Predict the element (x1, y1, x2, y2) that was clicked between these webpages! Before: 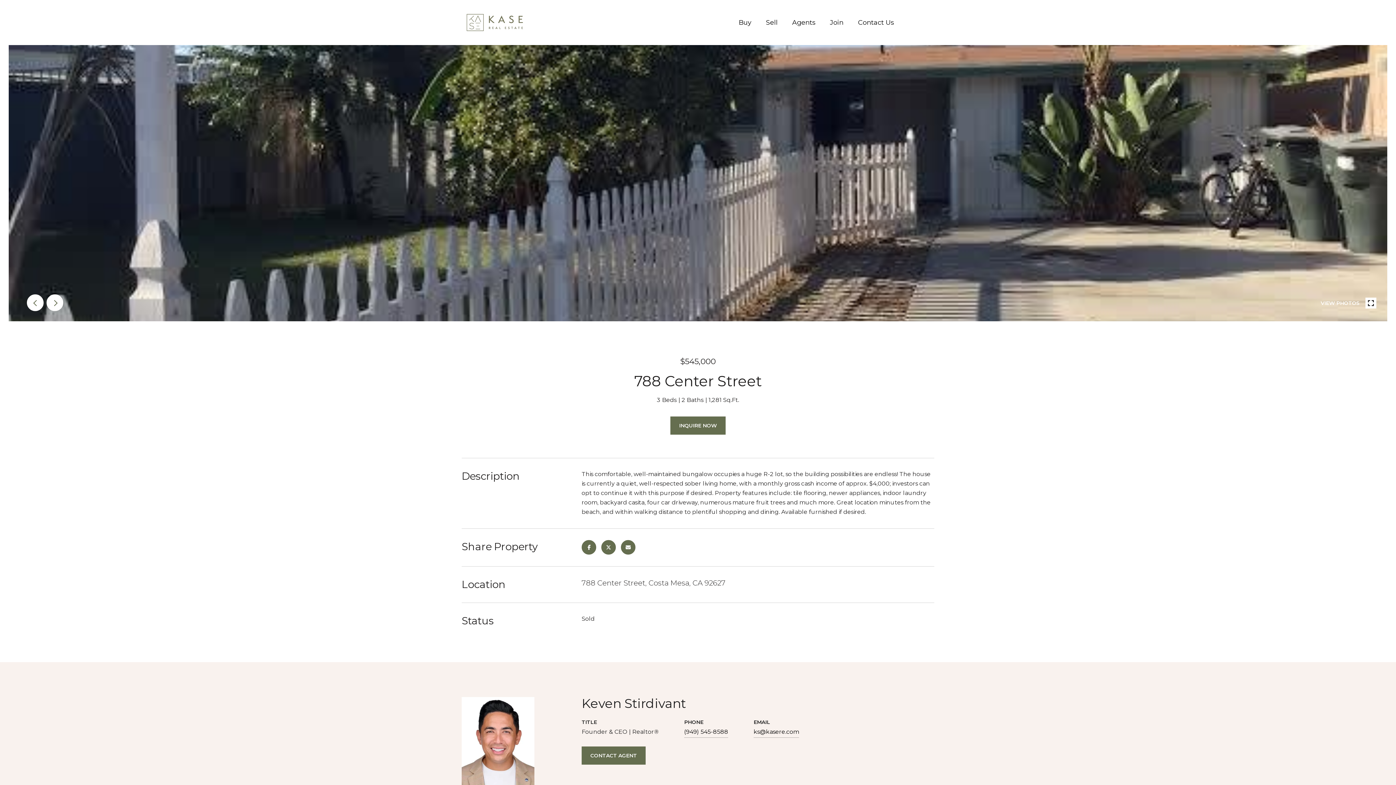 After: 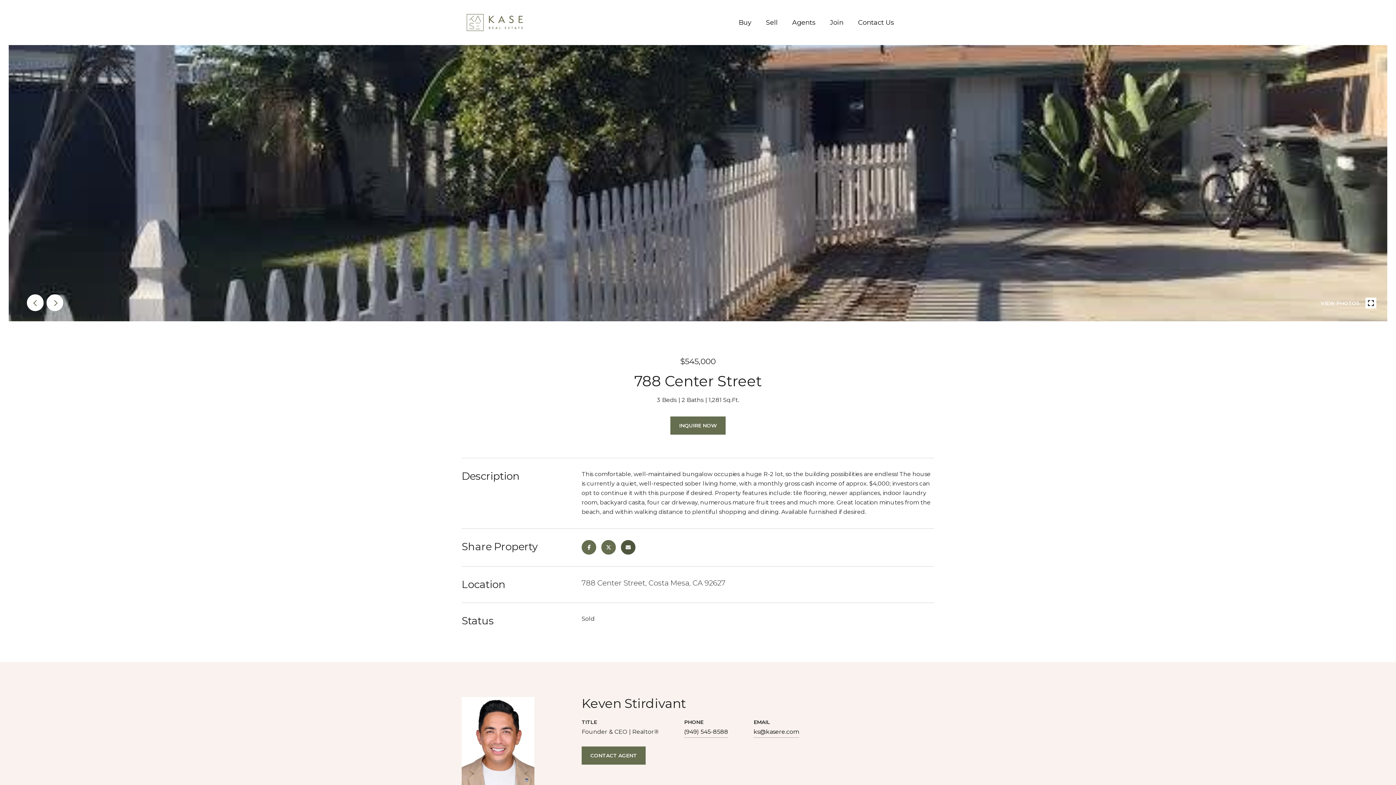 Action: bbox: (621, 540, 635, 554)